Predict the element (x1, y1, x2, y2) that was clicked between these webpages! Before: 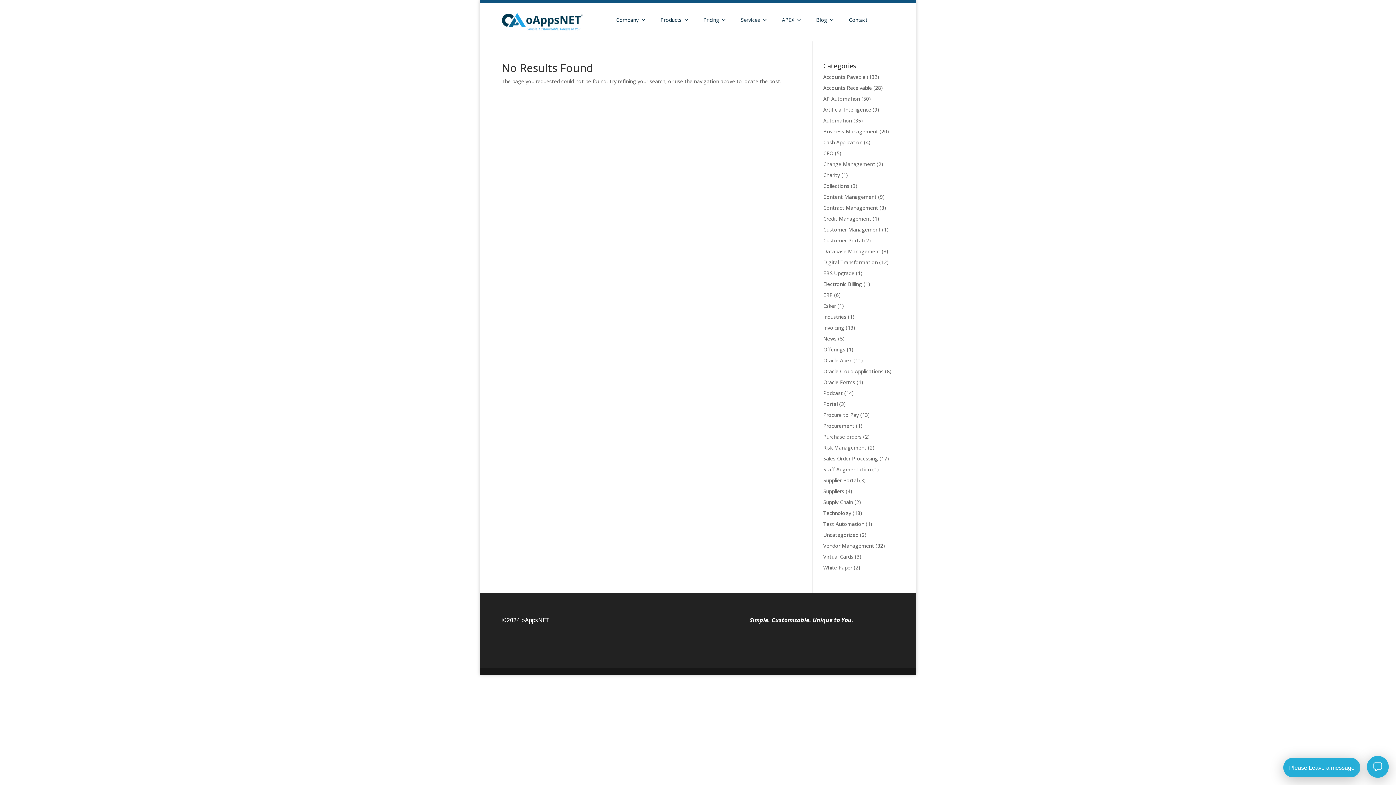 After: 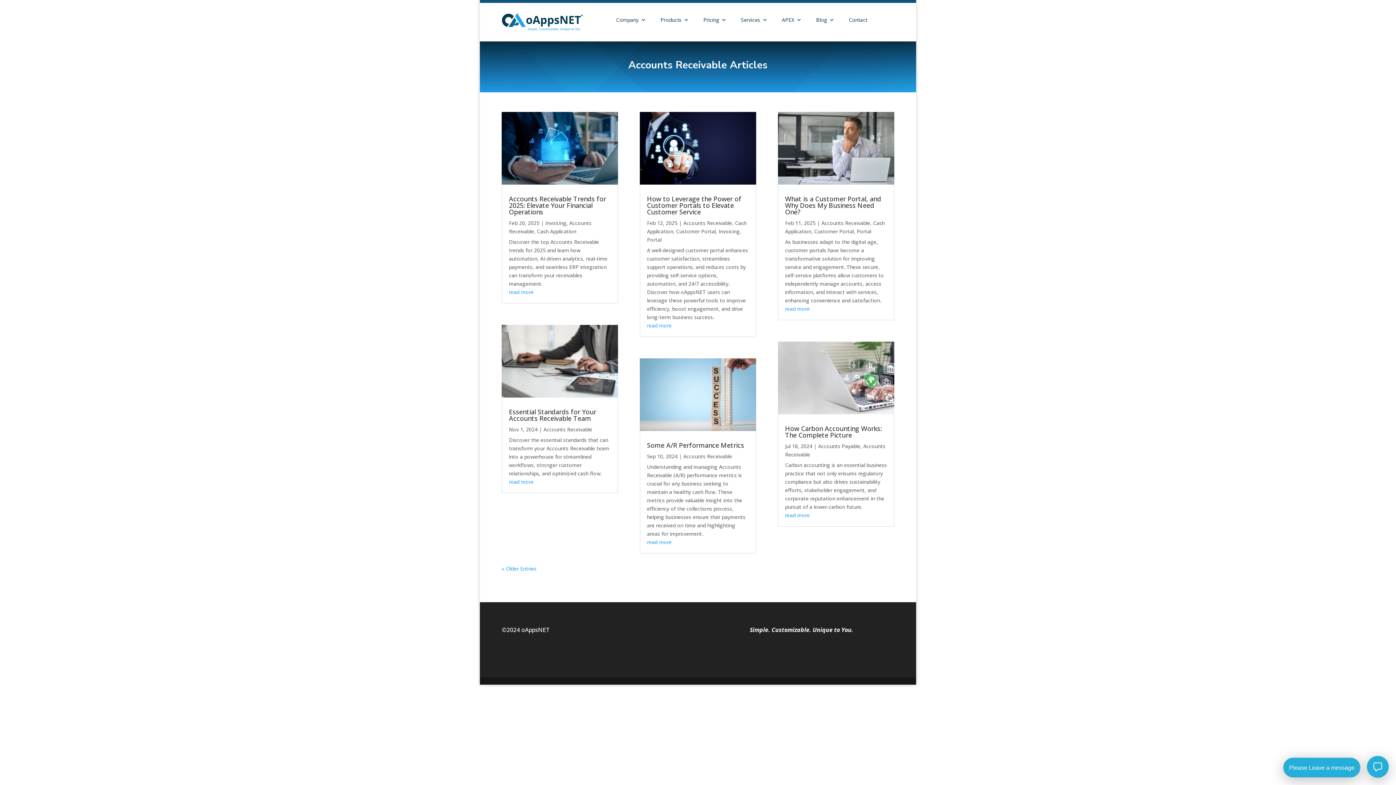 Action: bbox: (823, 84, 872, 91) label: Accounts Receivable